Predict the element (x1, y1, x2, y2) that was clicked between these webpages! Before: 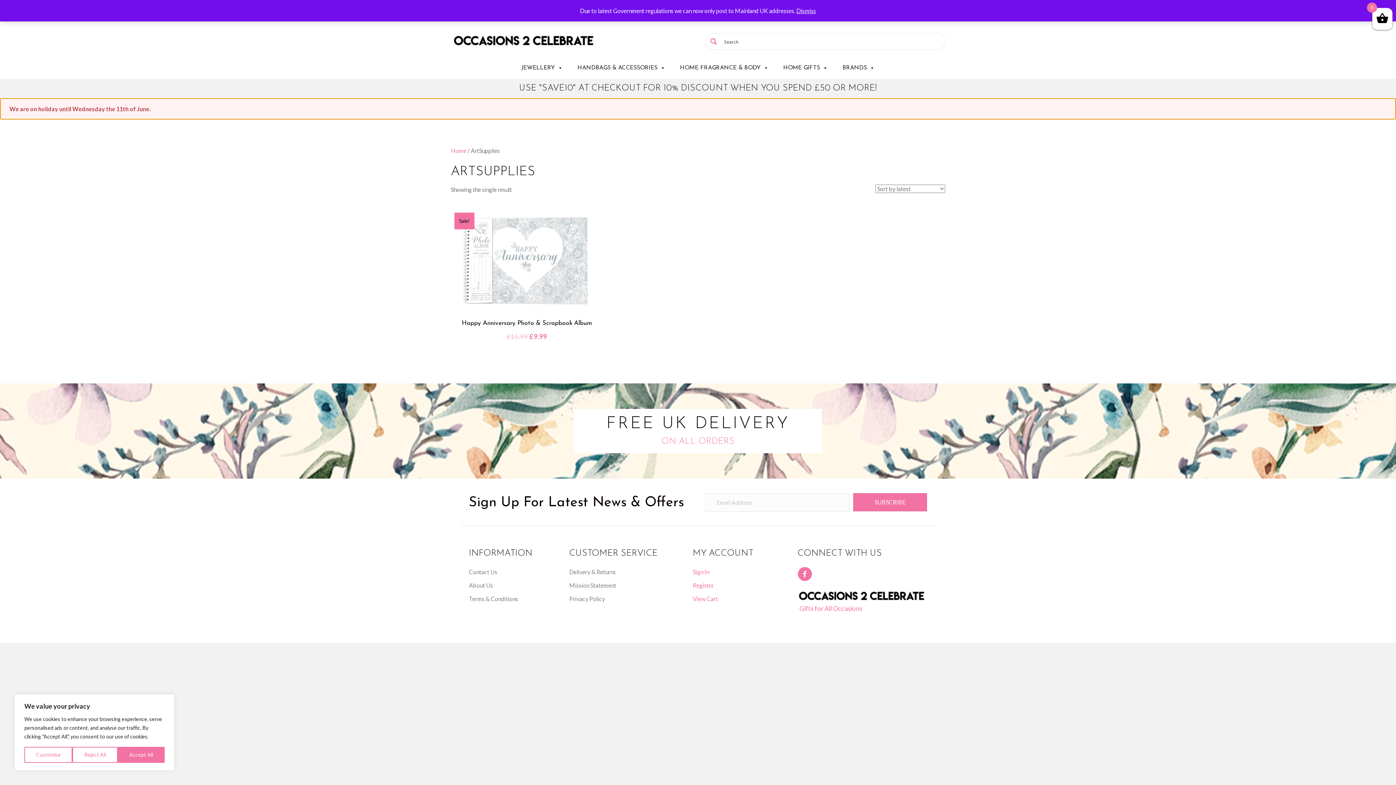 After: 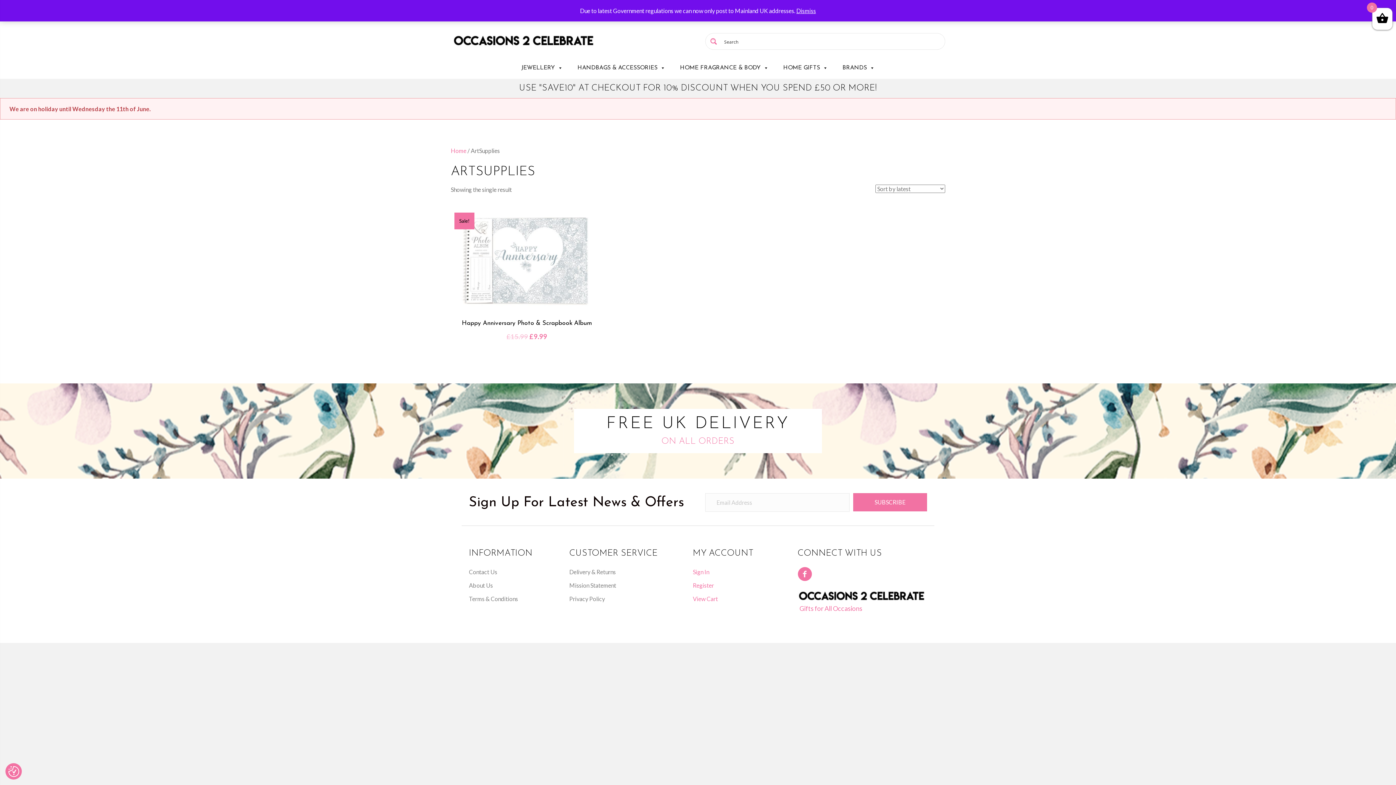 Action: label: Accept All bbox: (117, 747, 164, 763)